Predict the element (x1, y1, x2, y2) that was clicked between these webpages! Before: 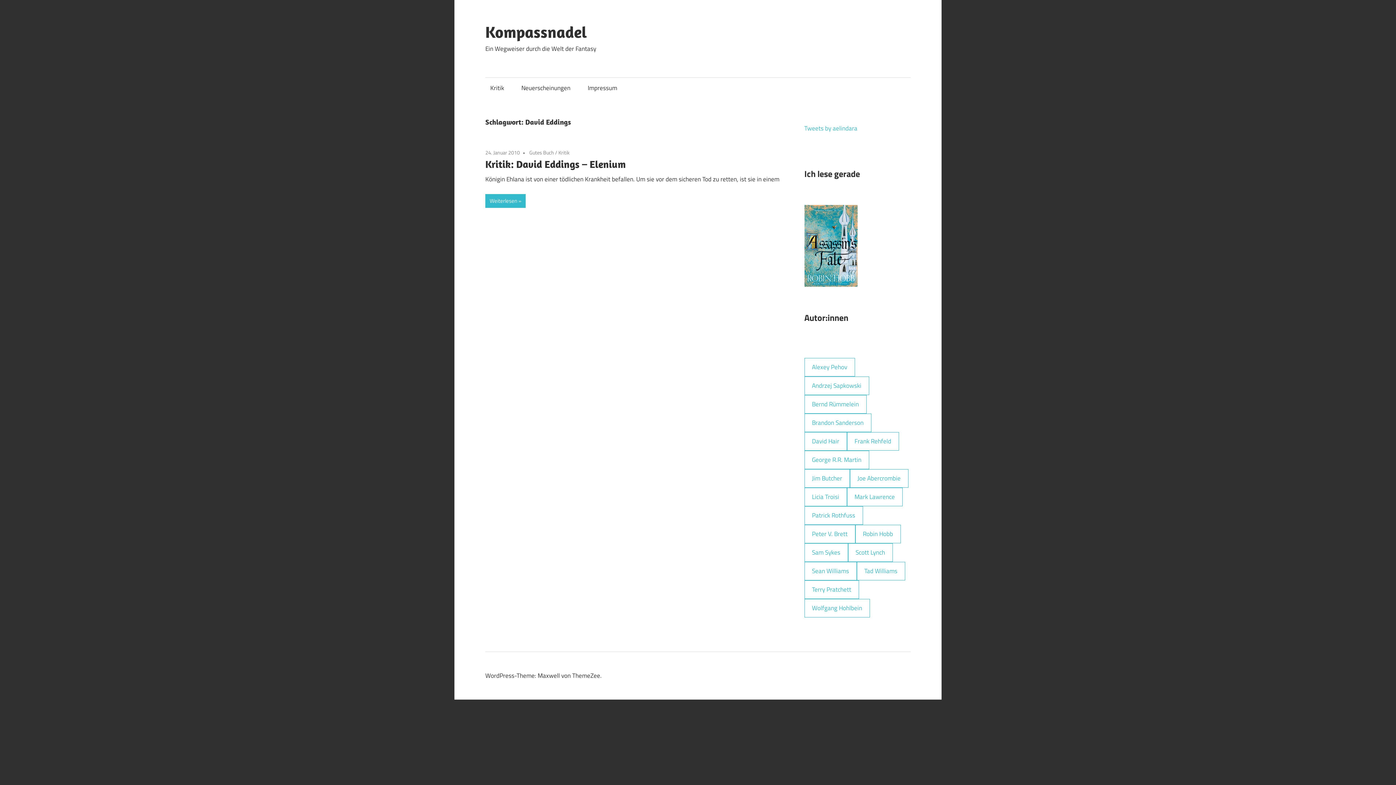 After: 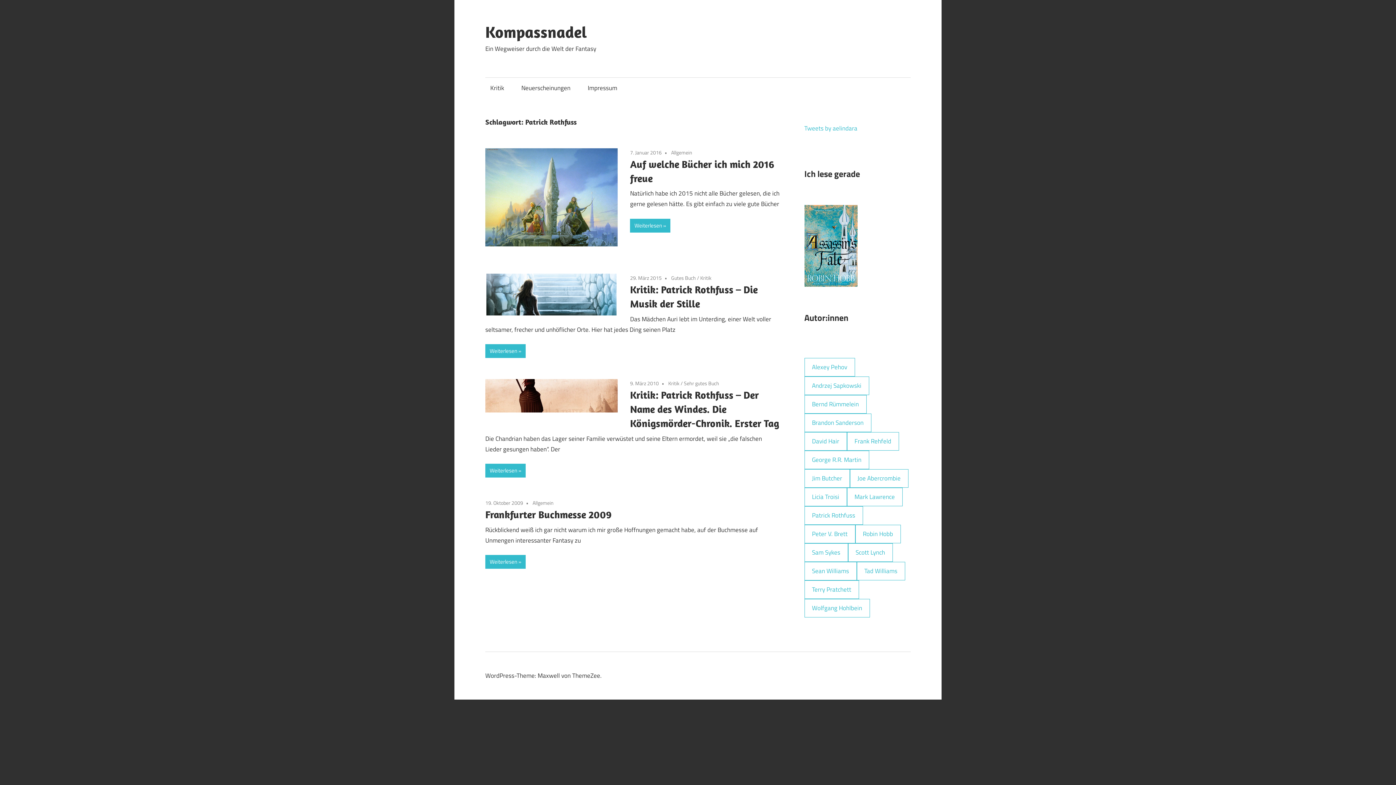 Action: bbox: (804, 506, 863, 525) label: Patrick Rothfuss (4 Einträge)